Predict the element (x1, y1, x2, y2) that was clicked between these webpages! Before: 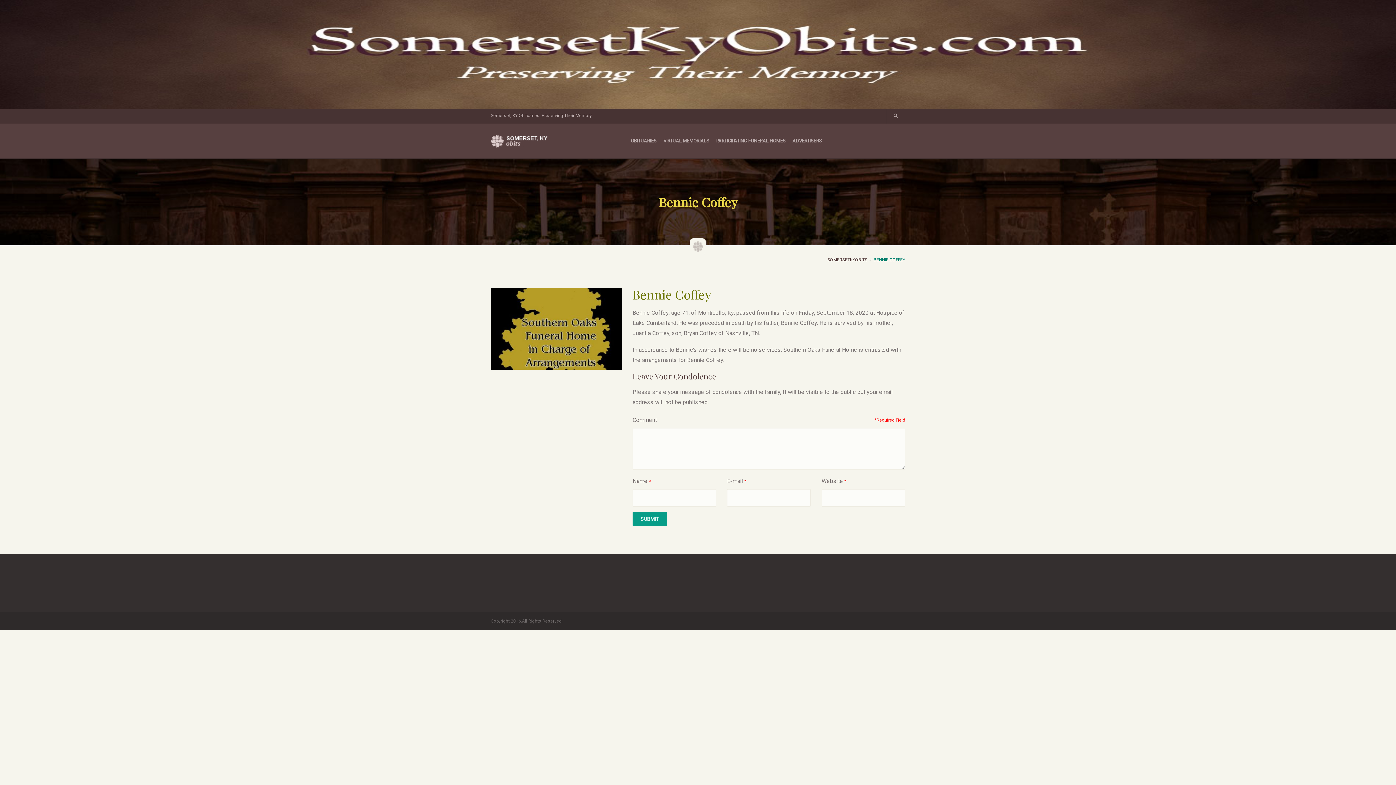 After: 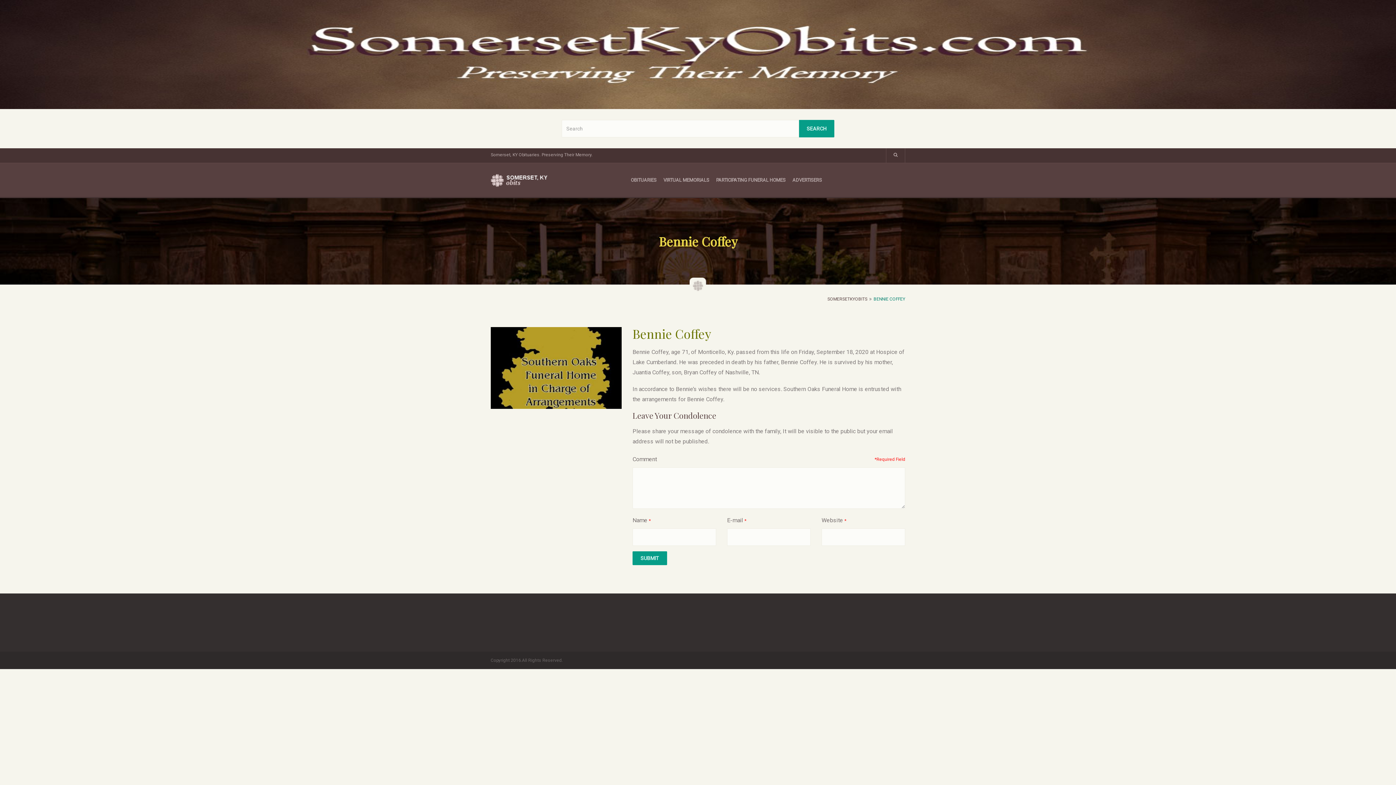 Action: bbox: (886, 109, 905, 123)